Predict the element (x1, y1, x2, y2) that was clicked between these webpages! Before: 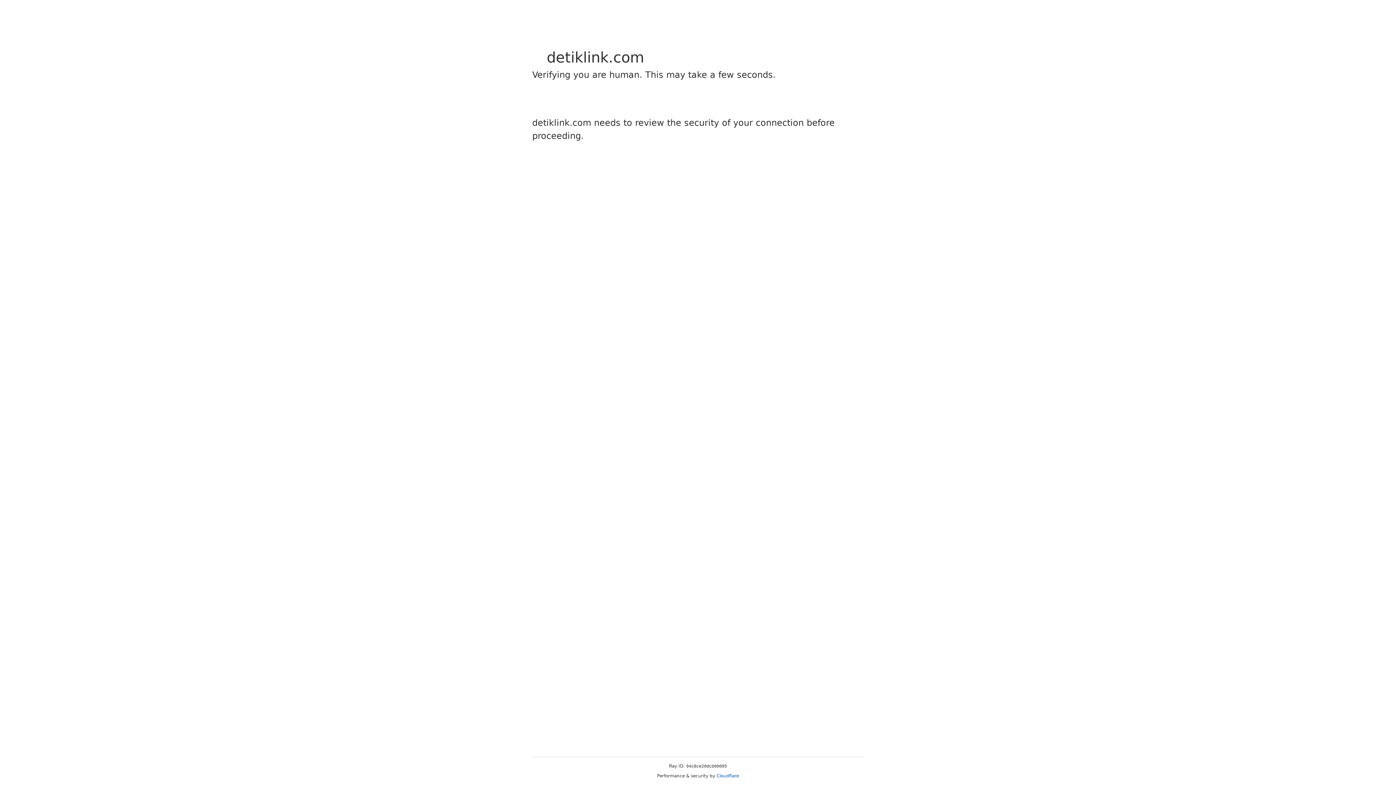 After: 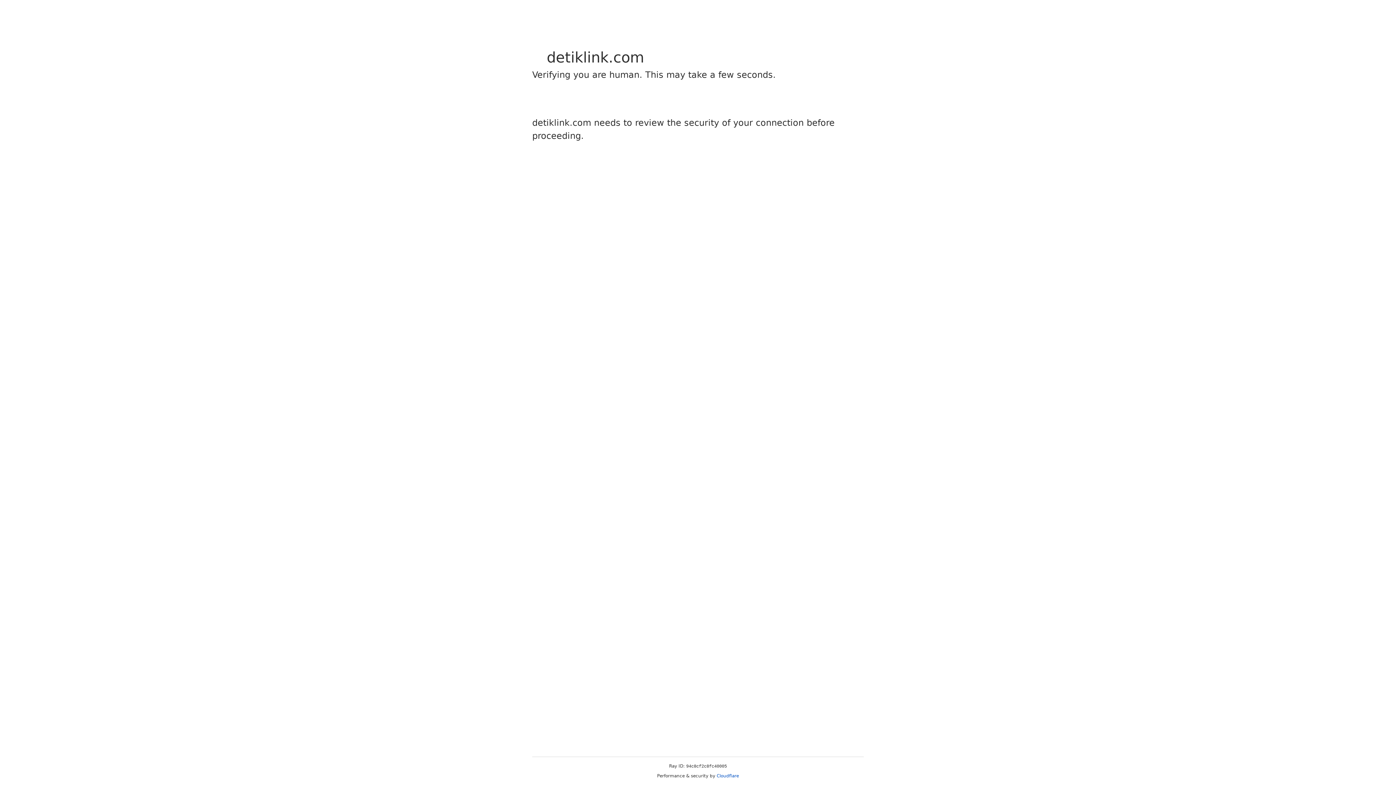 Action: bbox: (716, 773, 739, 778) label: Cloudflare